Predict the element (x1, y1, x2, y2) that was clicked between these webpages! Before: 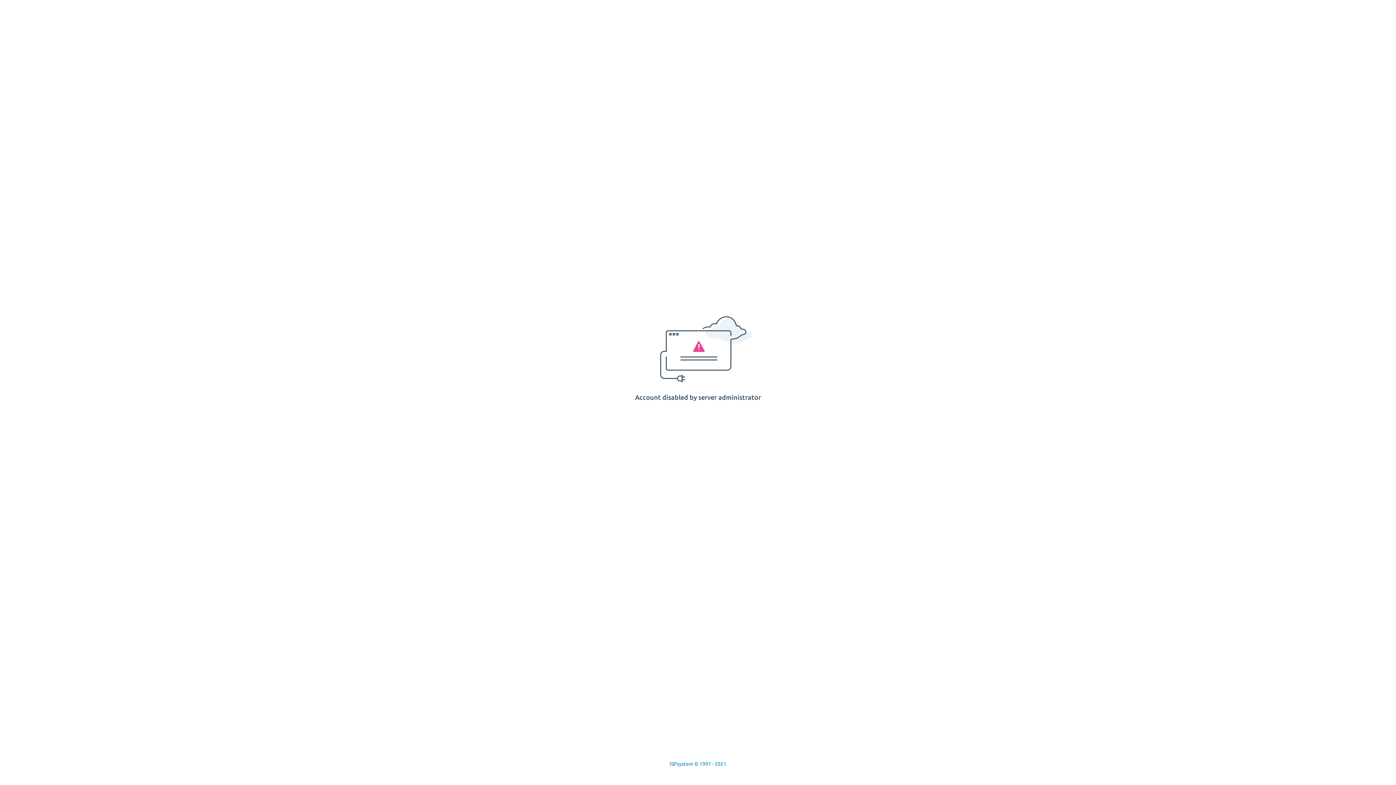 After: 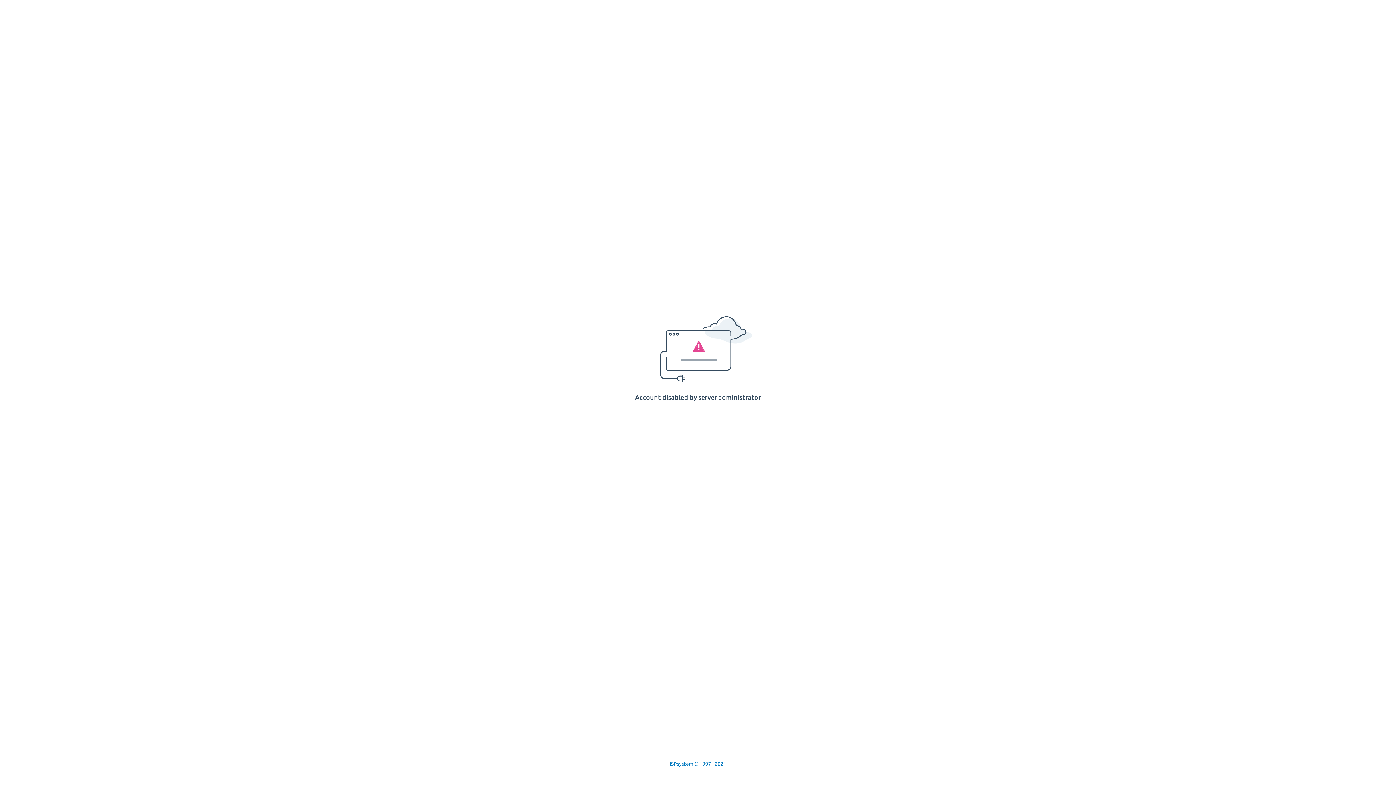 Action: bbox: (669, 761, 726, 767) label: ISPsystem © 1997 - 2021